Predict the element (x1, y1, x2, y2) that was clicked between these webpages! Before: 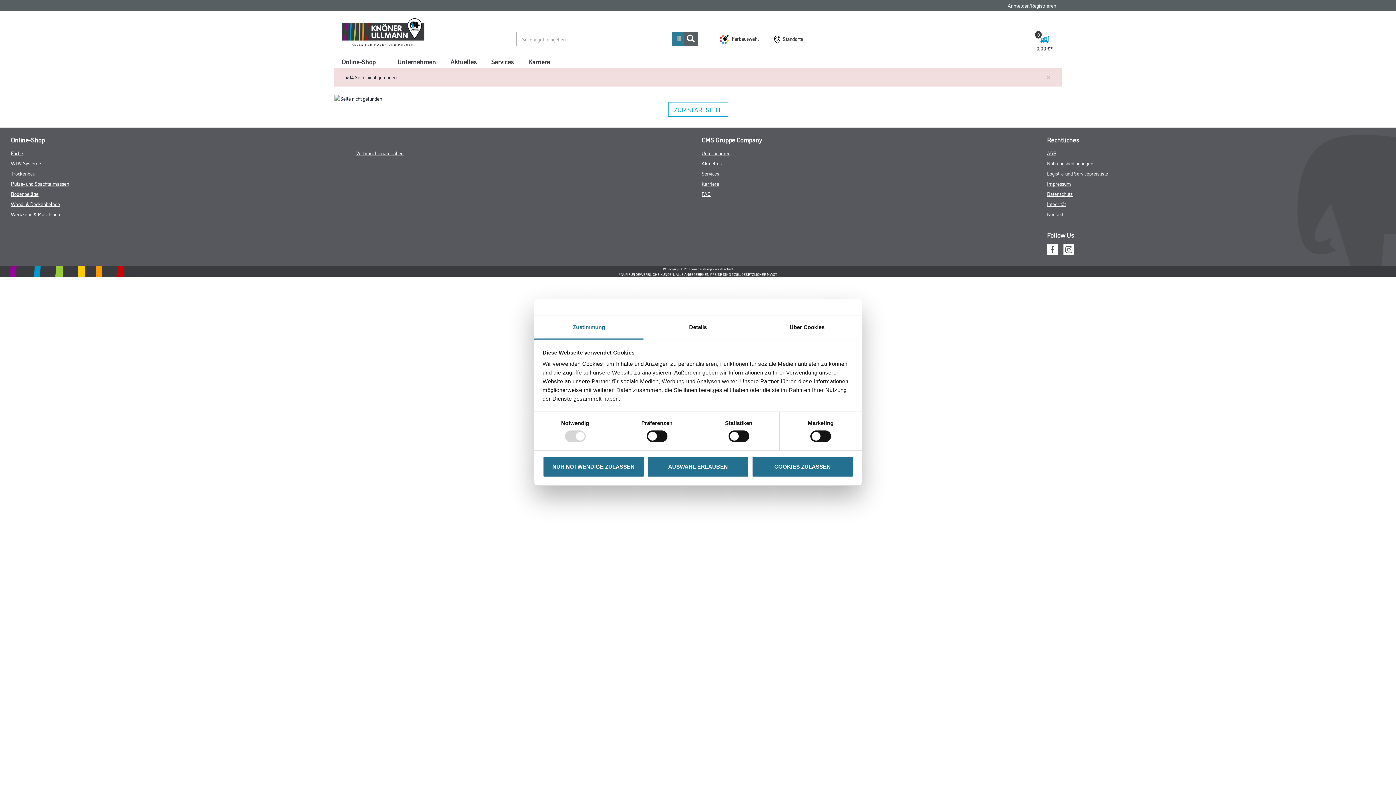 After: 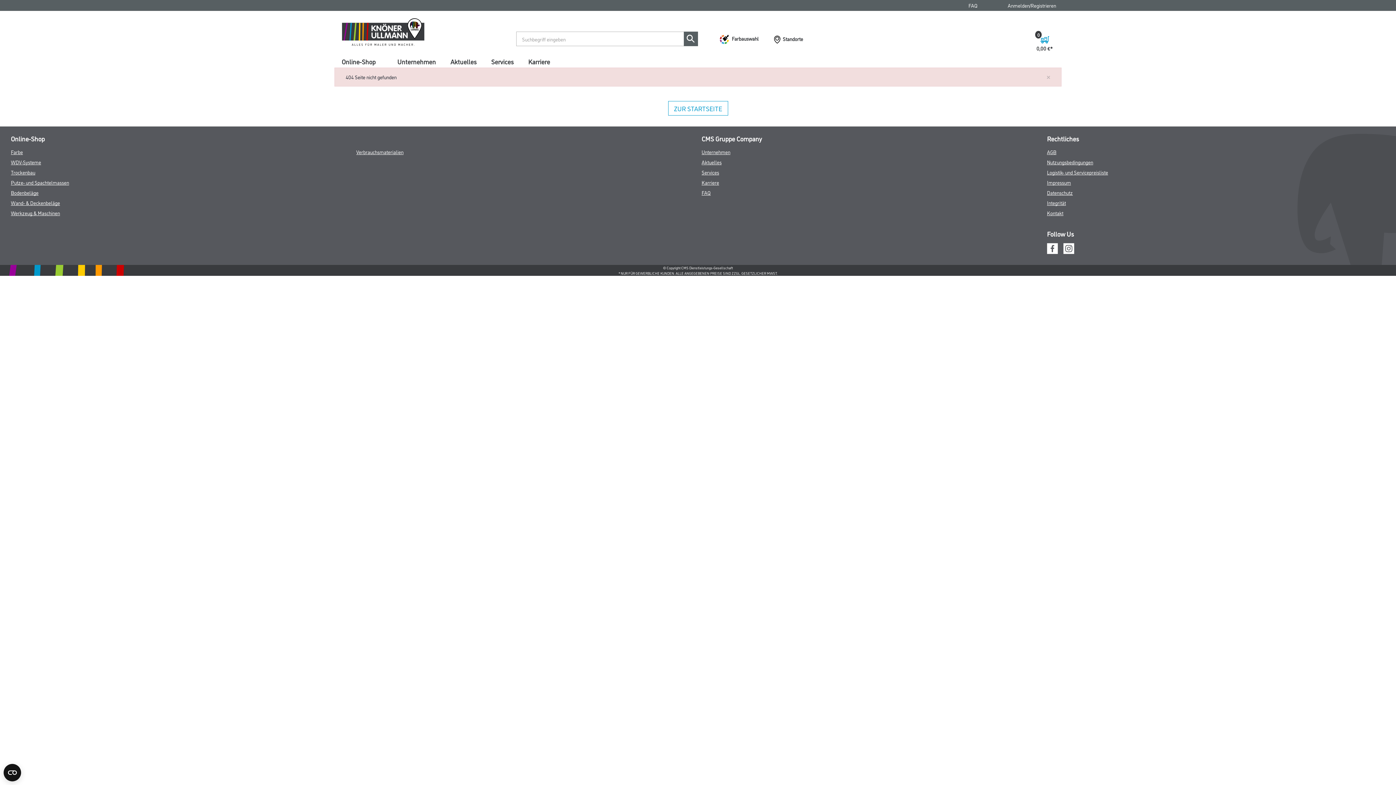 Action: label: AUSWAHL ERLAUBEN bbox: (647, 456, 749, 477)